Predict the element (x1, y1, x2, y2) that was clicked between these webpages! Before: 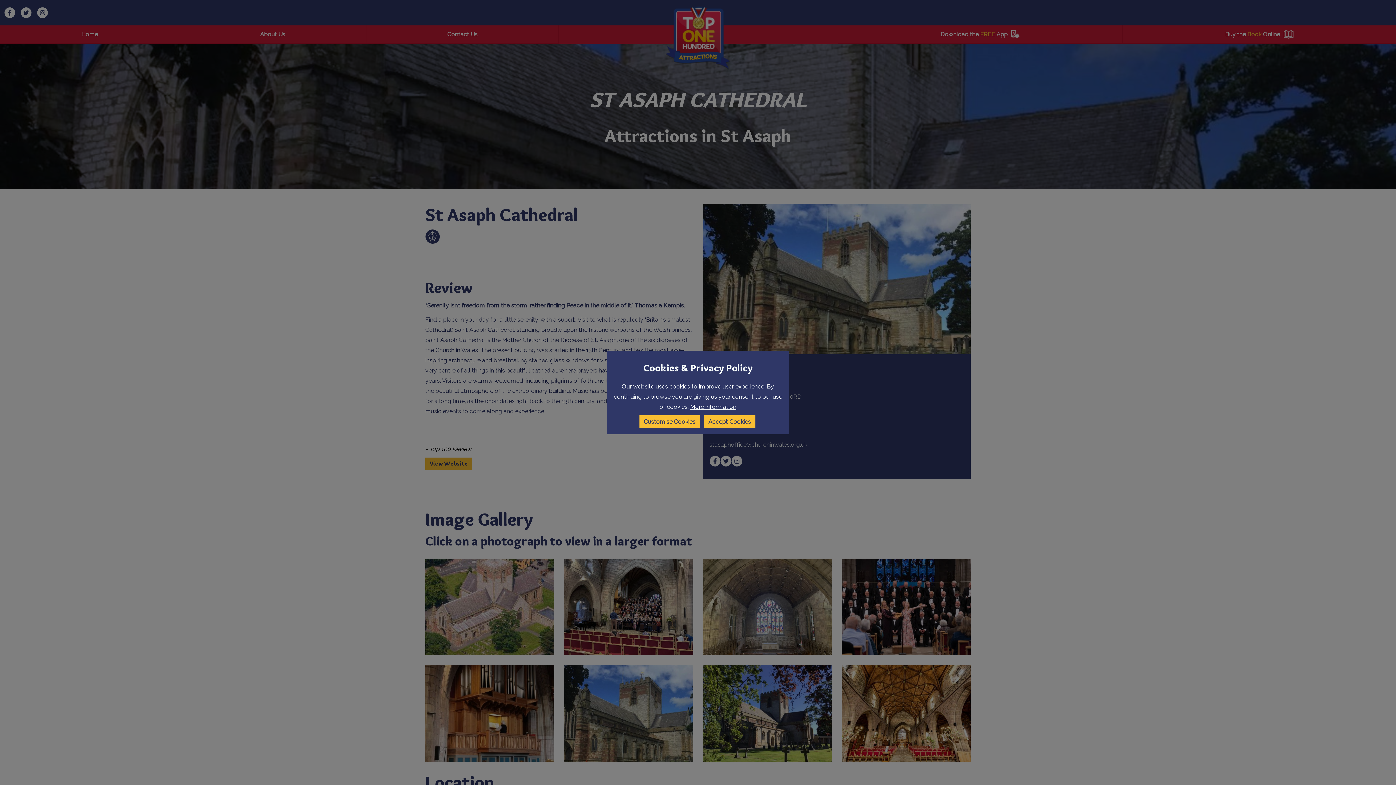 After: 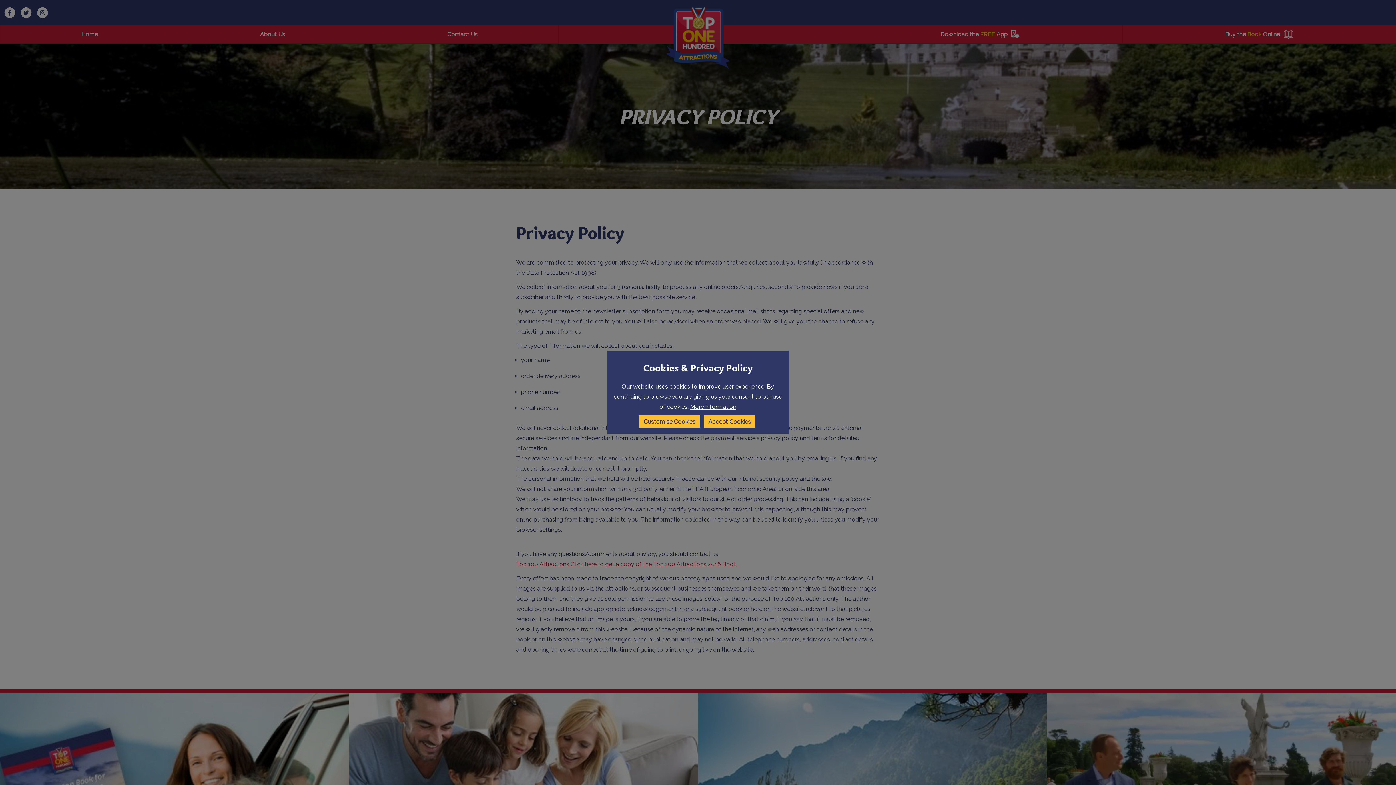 Action: label: More information bbox: (690, 403, 736, 410)